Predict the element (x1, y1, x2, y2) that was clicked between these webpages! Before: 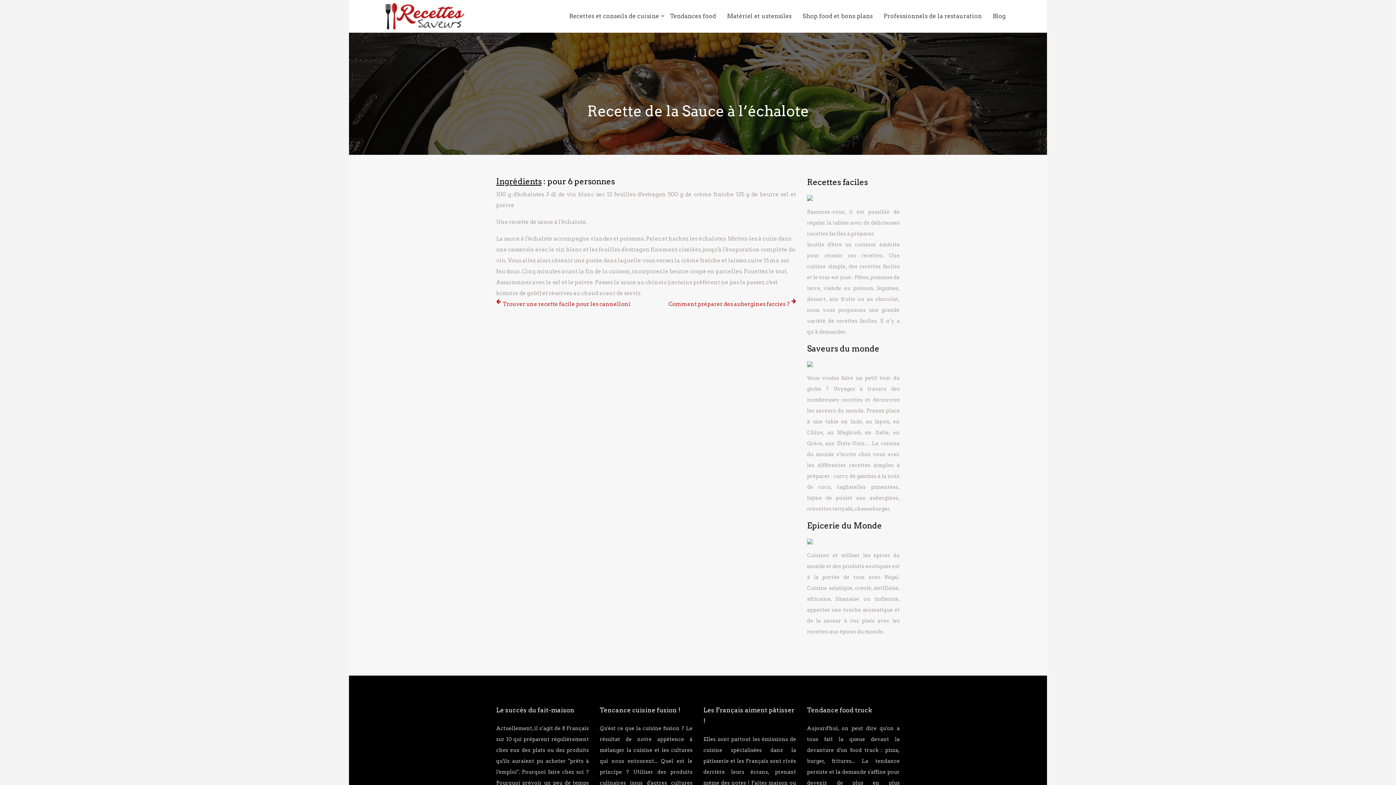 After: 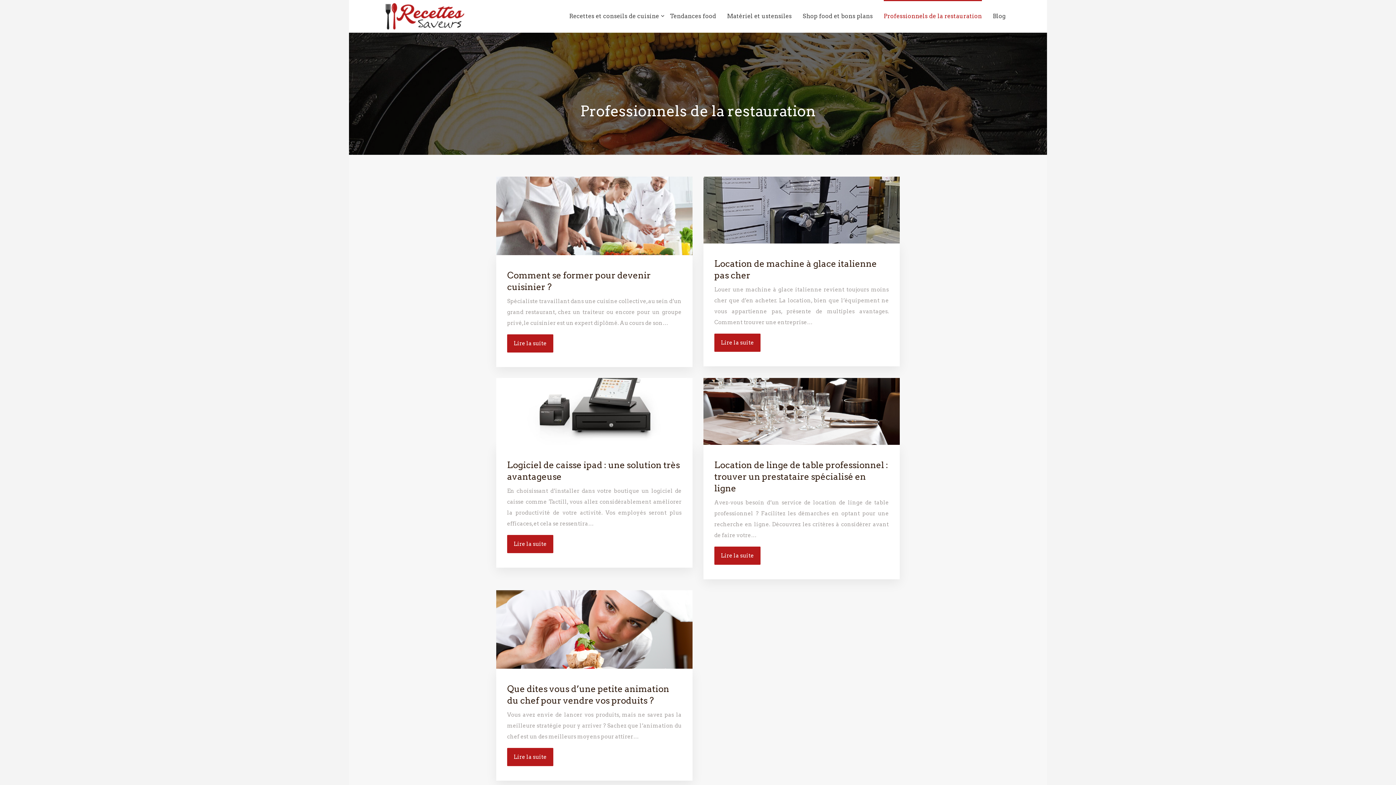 Action: label: Professionnels de la restauration bbox: (884, 0, 982, 32)